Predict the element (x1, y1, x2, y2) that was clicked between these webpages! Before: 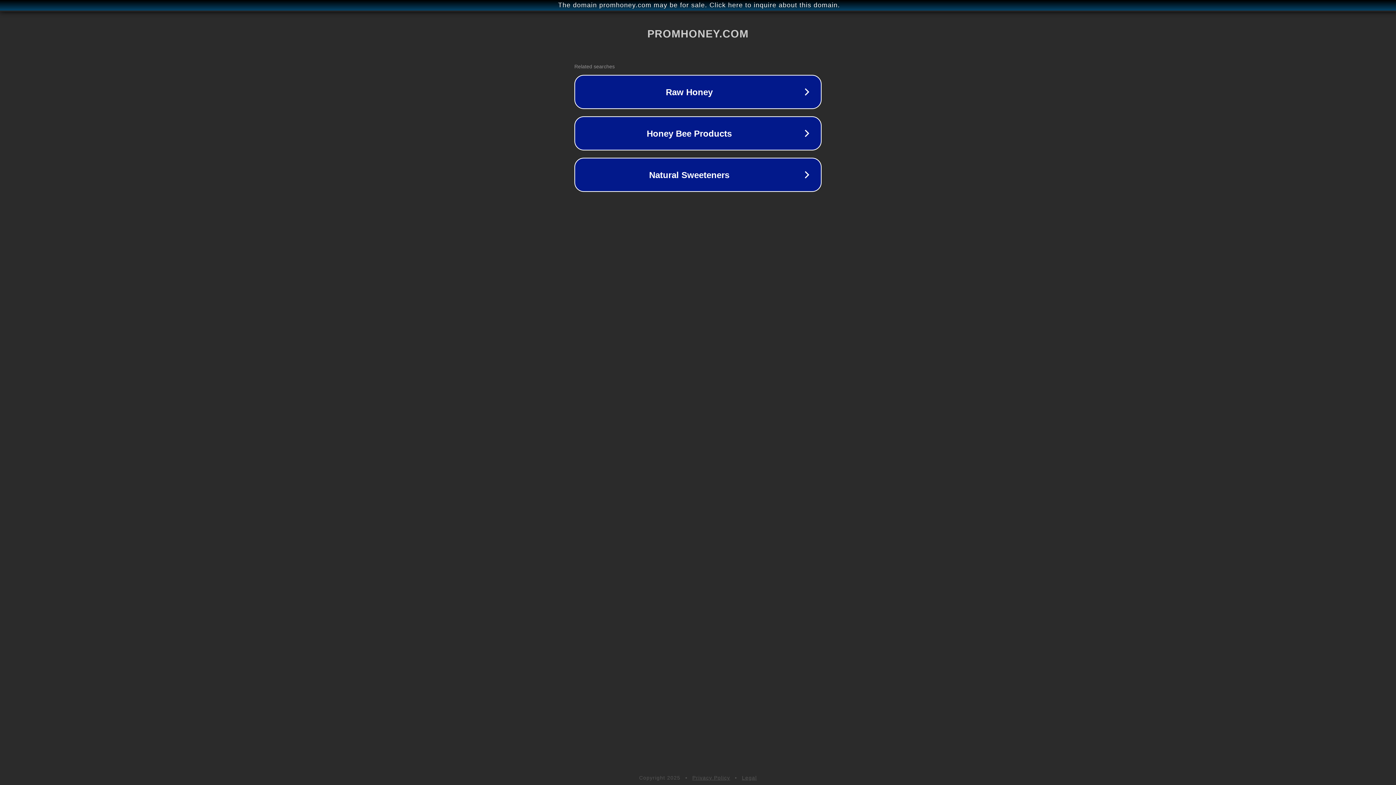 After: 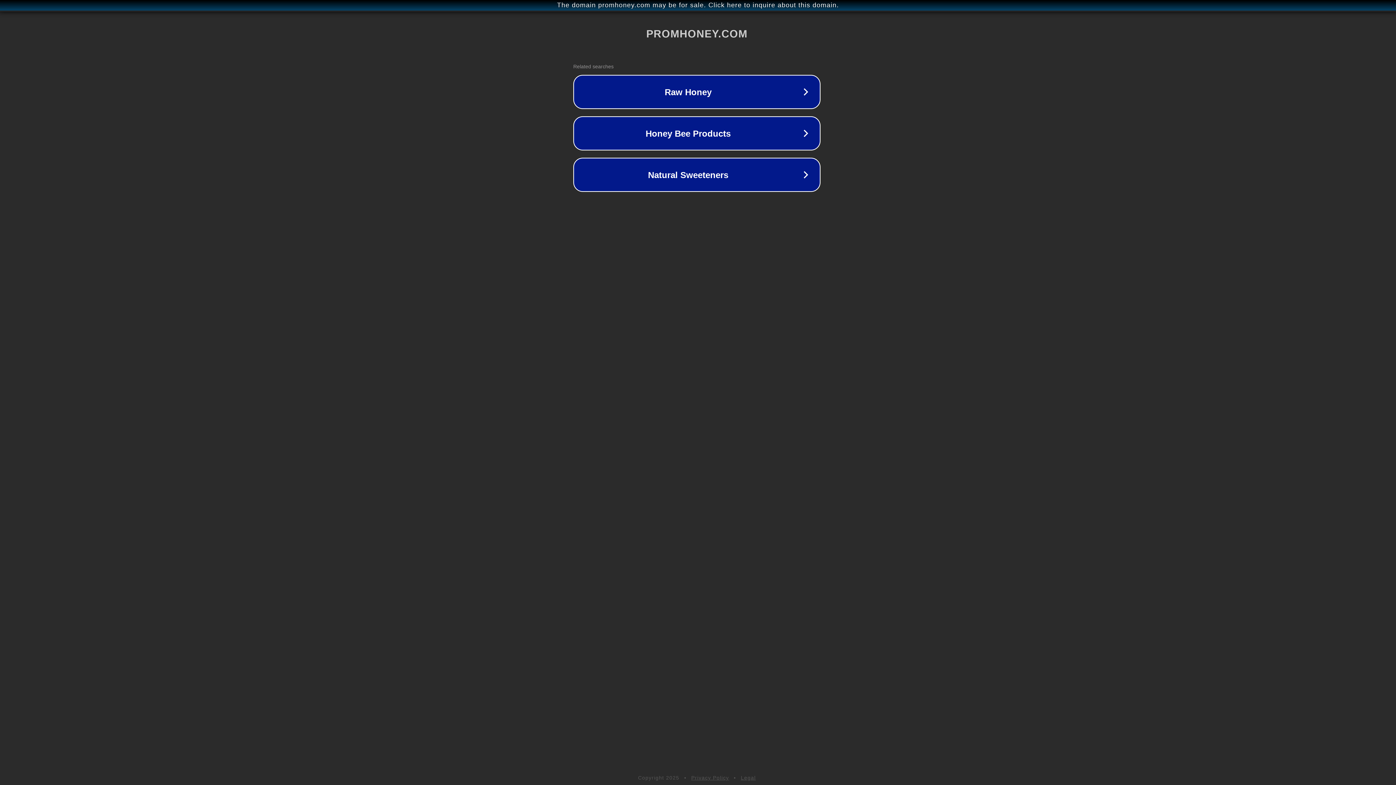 Action: label: The domain promhoney.com may be for sale. Click here to inquire about this domain. bbox: (1, 1, 1397, 9)